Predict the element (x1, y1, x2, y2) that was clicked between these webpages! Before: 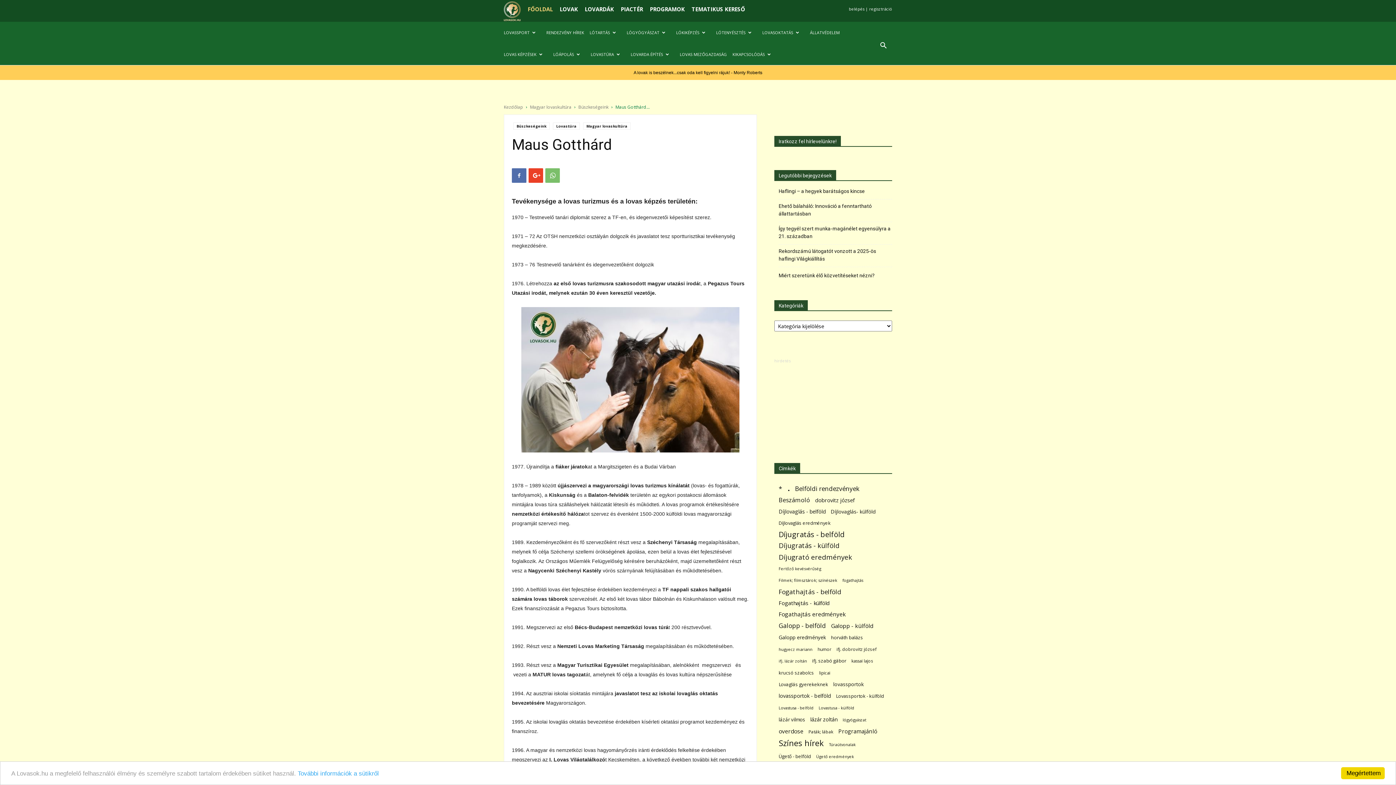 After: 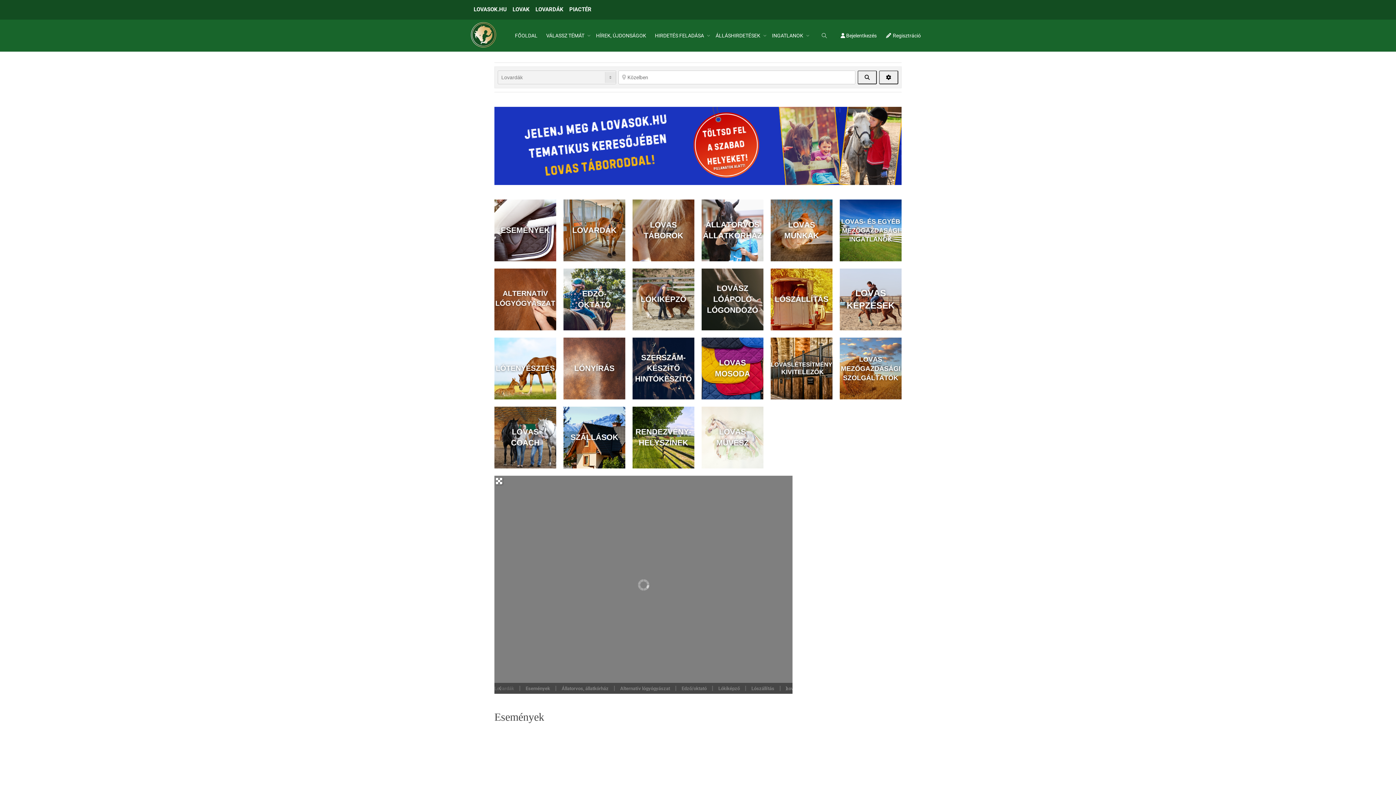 Action: label: TEMATIKUS KERESŐ bbox: (691, 5, 745, 12)